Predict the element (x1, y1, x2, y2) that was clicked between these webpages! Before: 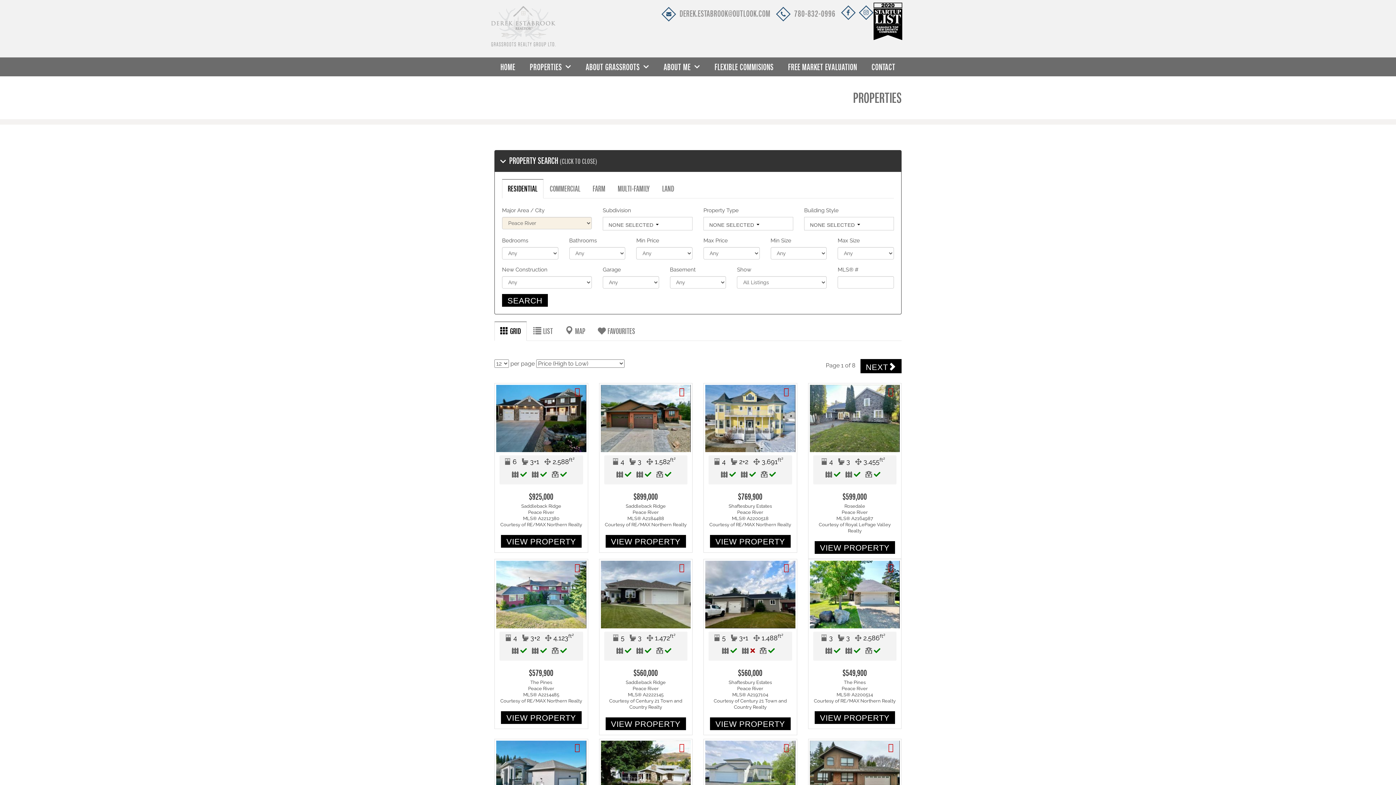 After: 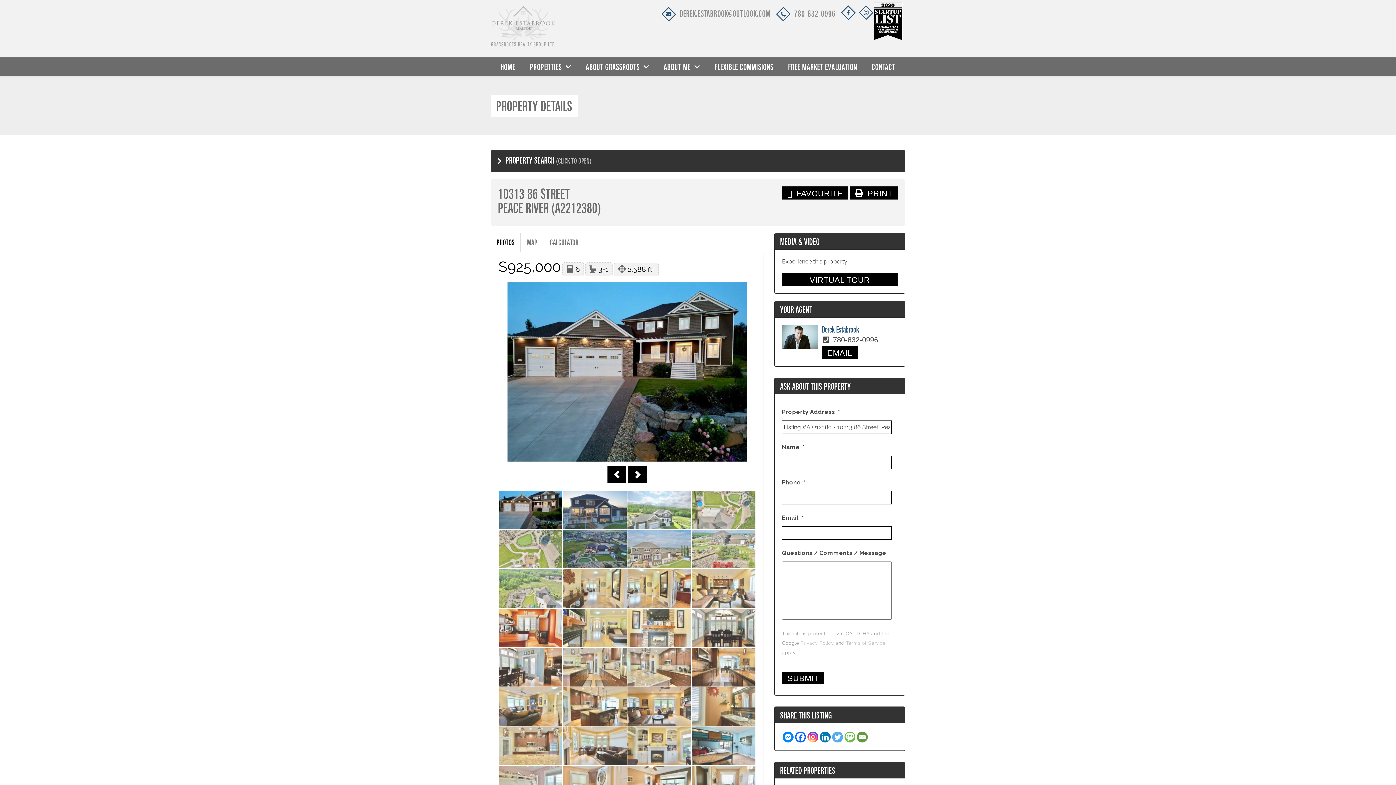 Action: bbox: (496, 384, 586, 452)